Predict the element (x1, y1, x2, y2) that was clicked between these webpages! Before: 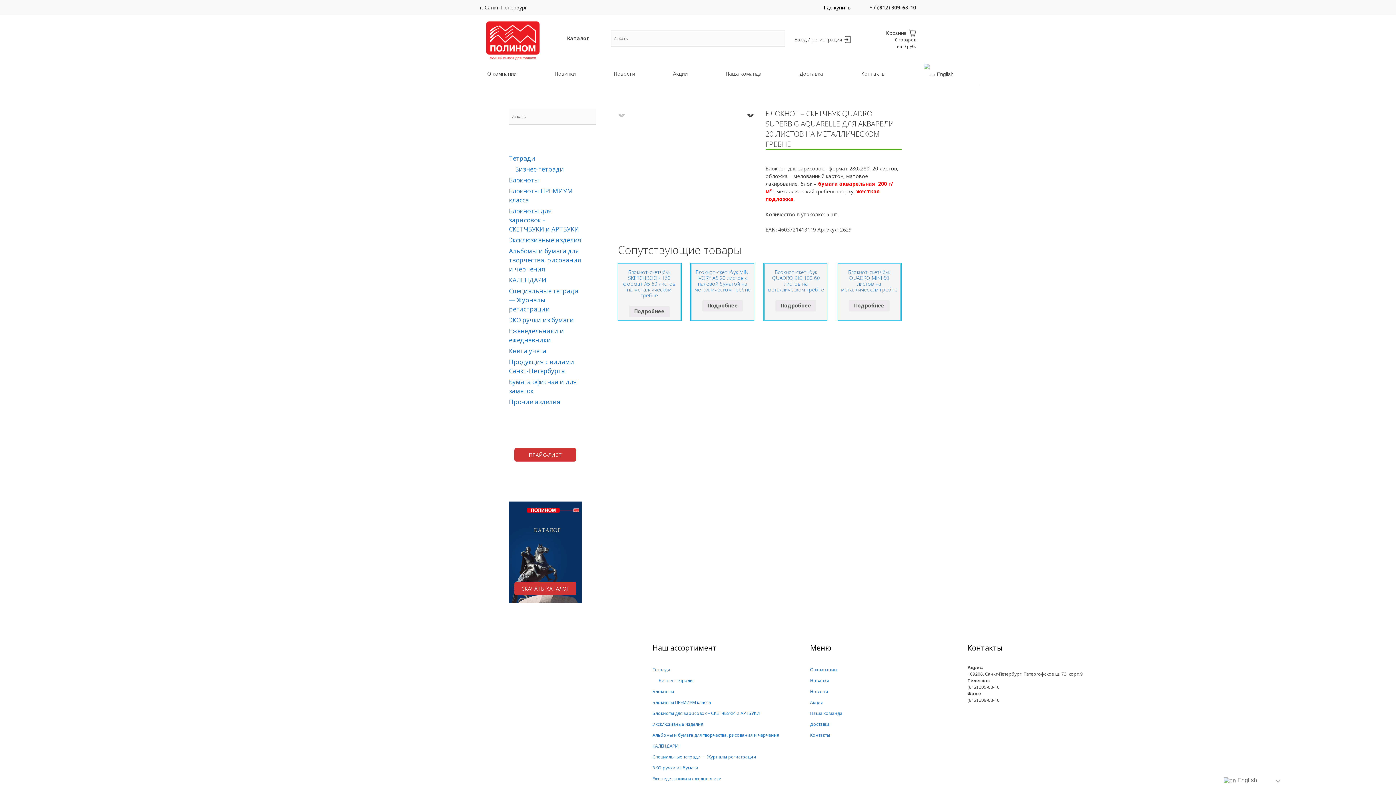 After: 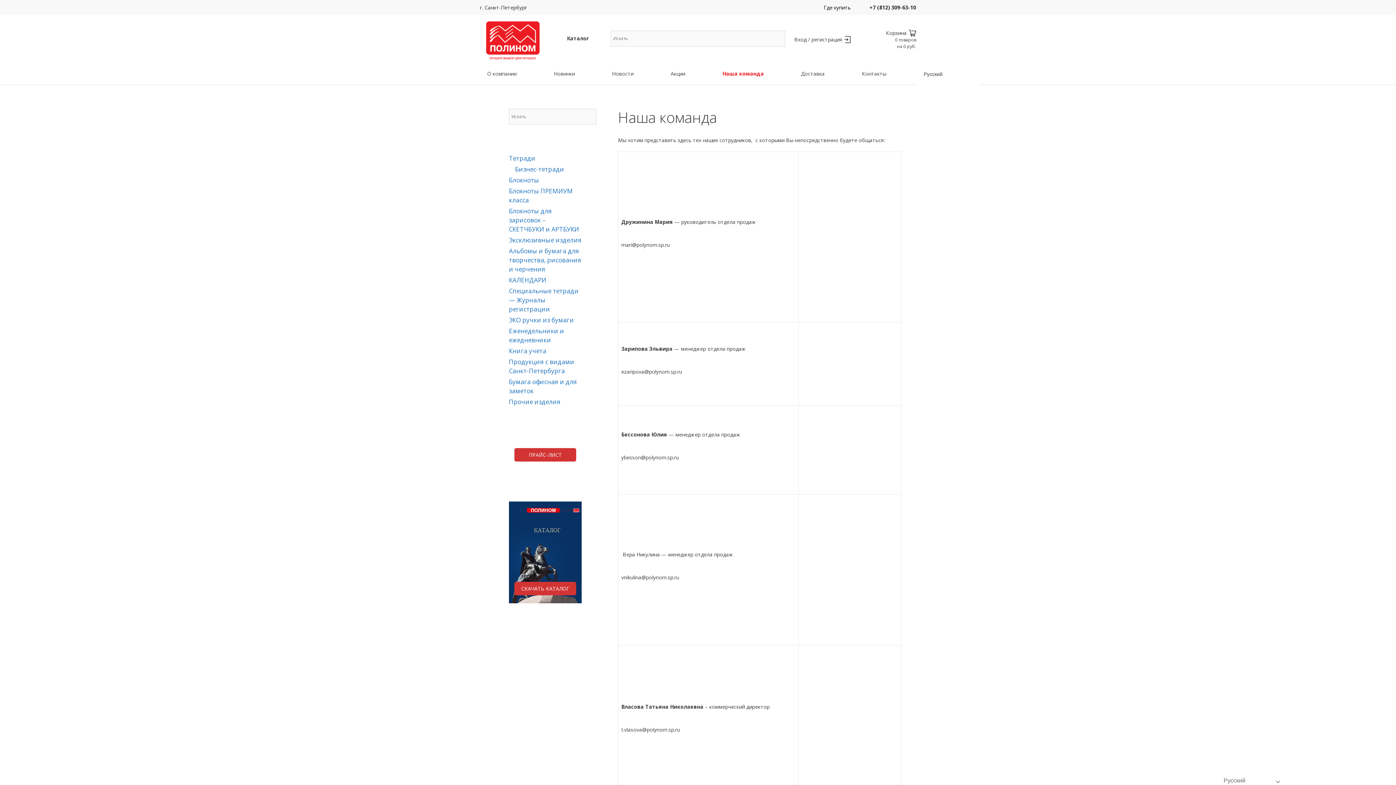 Action: bbox: (718, 62, 768, 84) label: Наша команда